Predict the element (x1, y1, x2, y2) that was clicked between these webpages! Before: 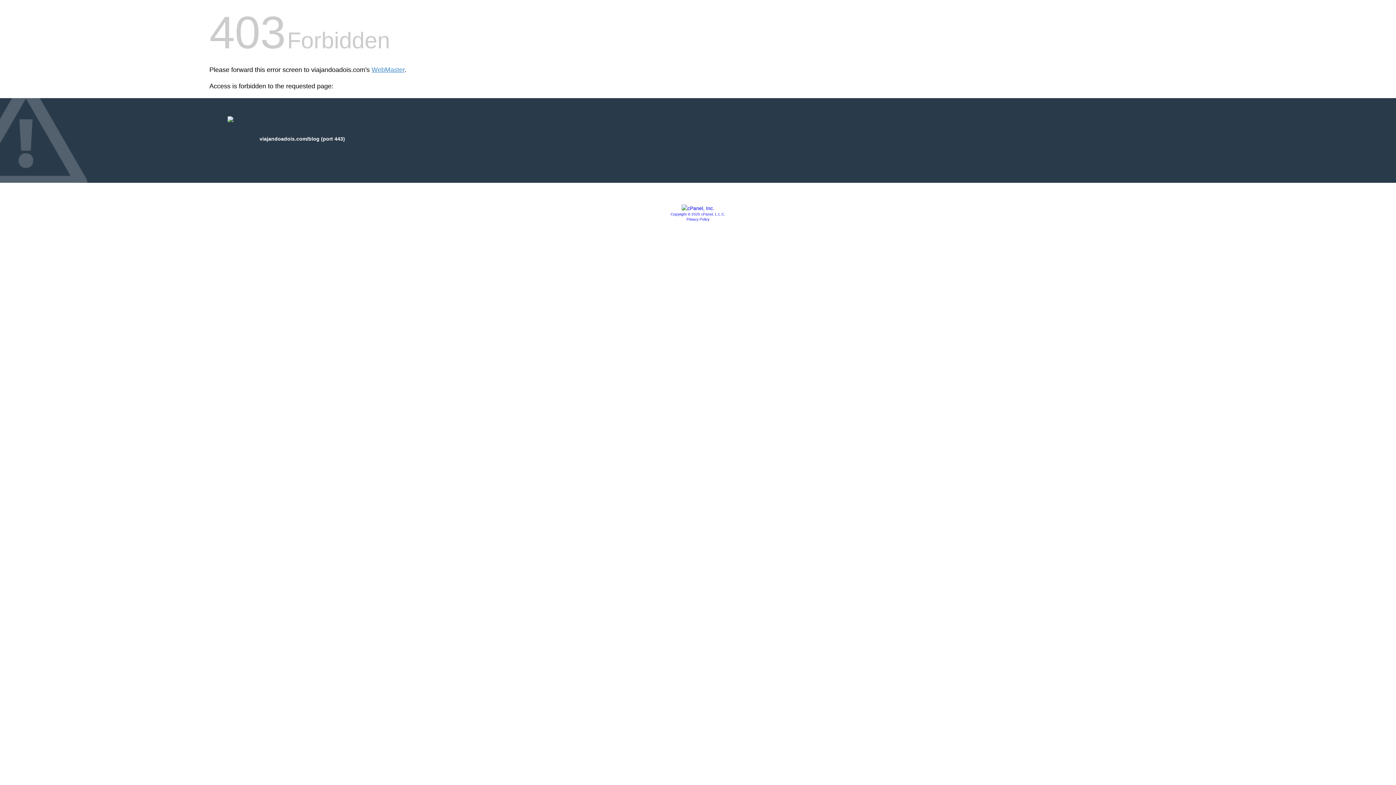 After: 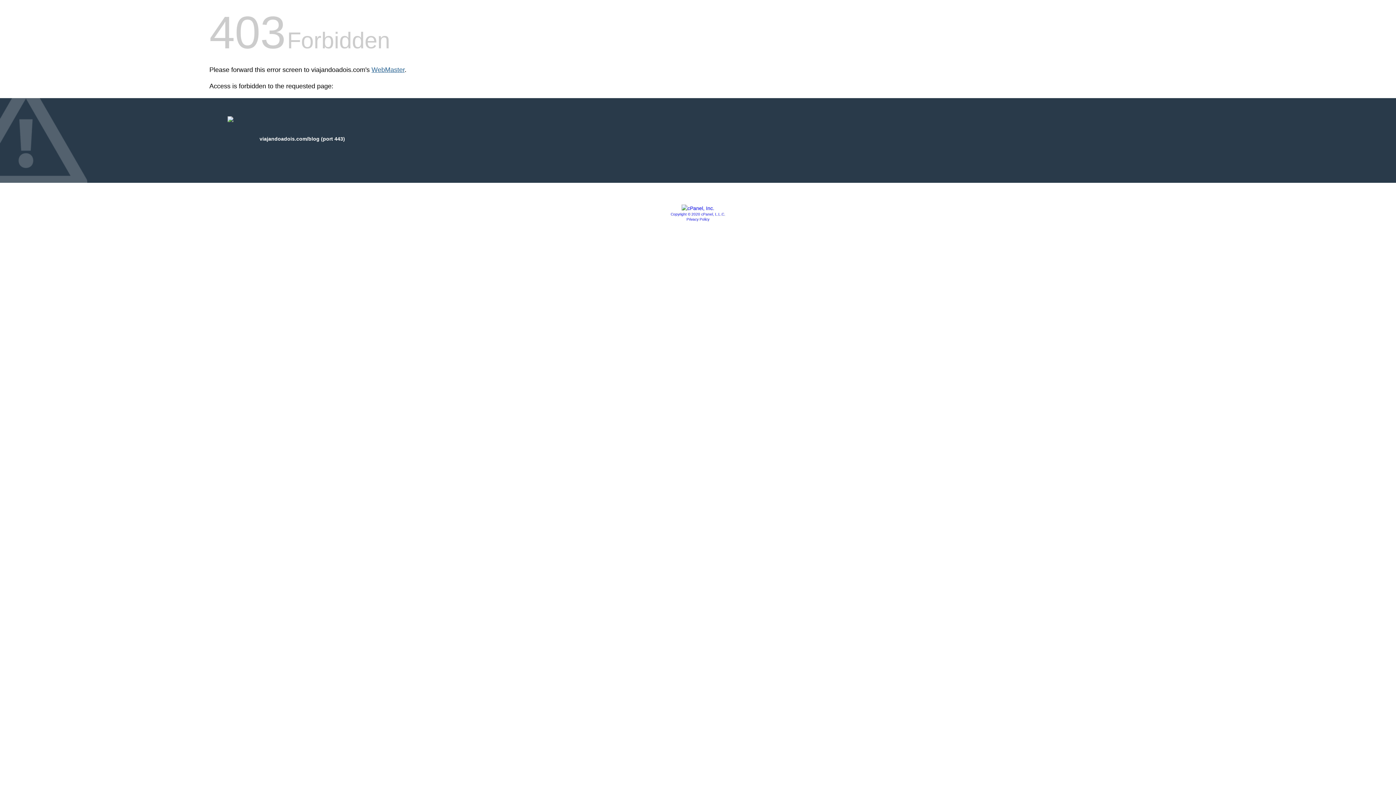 Action: label: WebMaster bbox: (371, 66, 404, 73)